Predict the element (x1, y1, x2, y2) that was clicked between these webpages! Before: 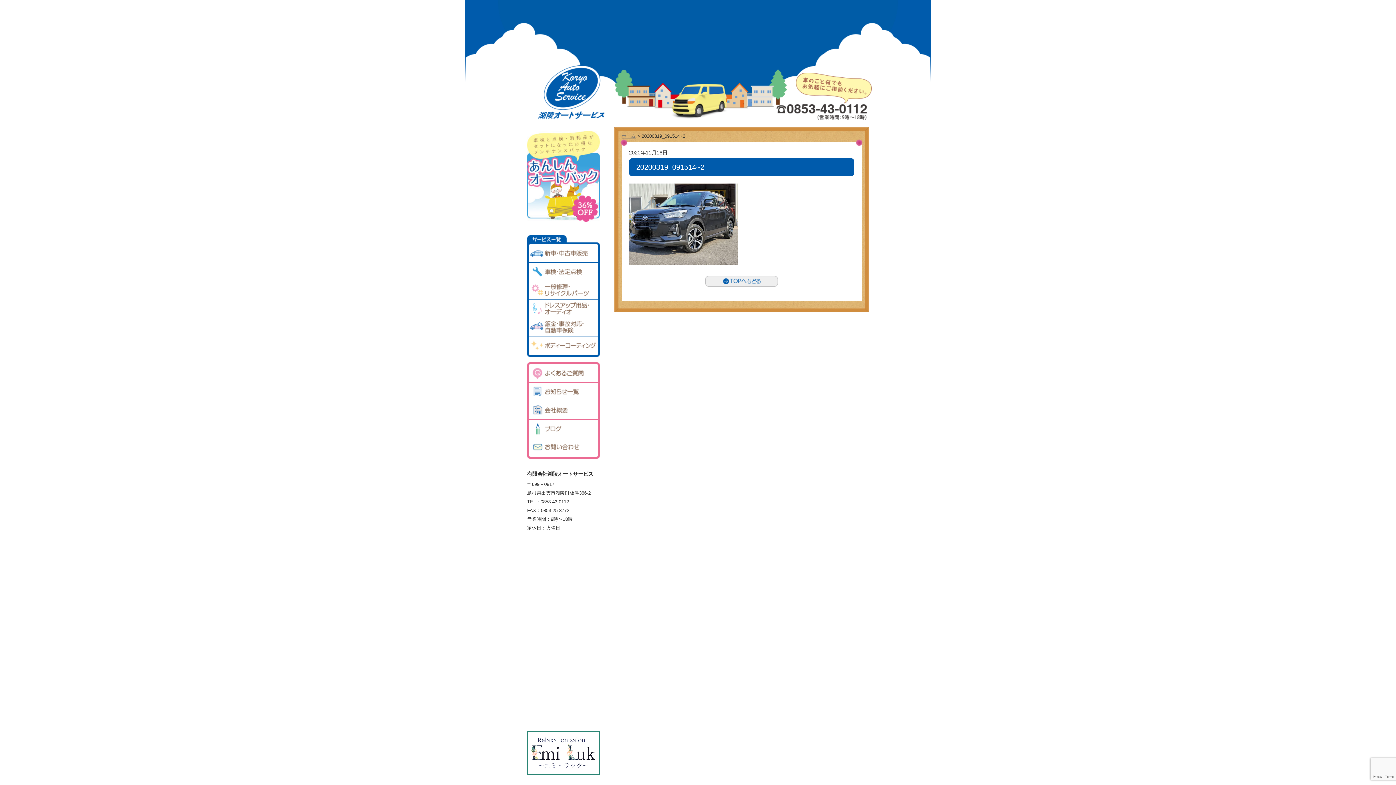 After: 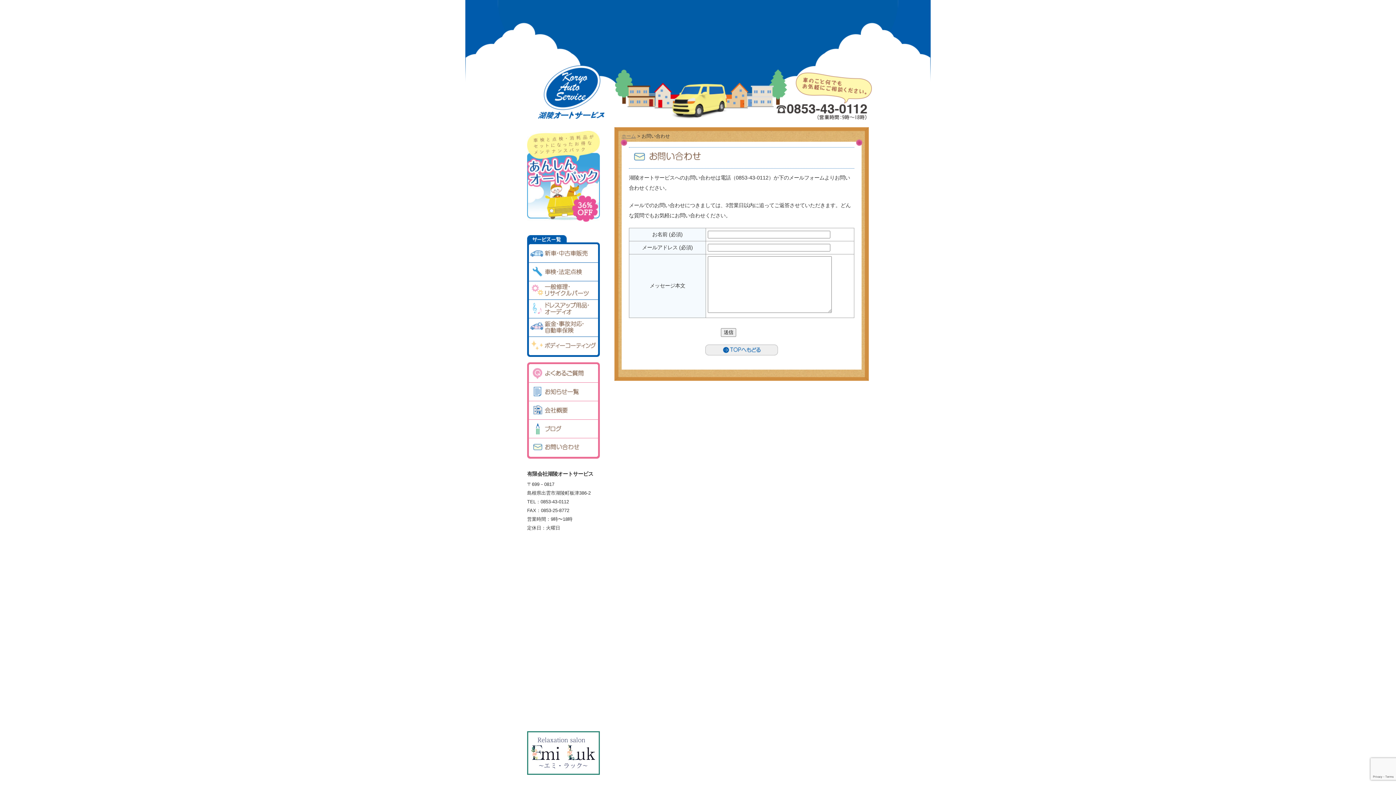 Action: bbox: (529, 452, 598, 457)